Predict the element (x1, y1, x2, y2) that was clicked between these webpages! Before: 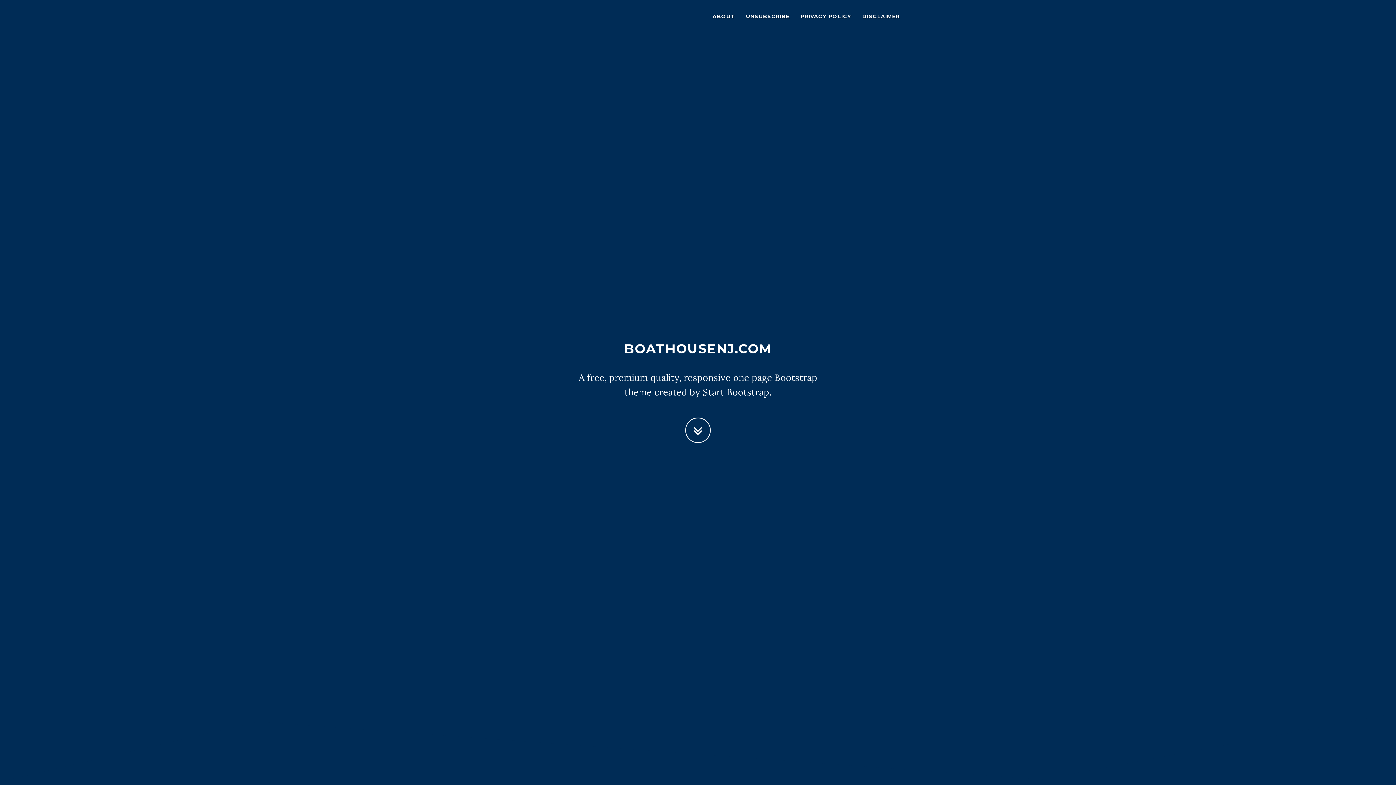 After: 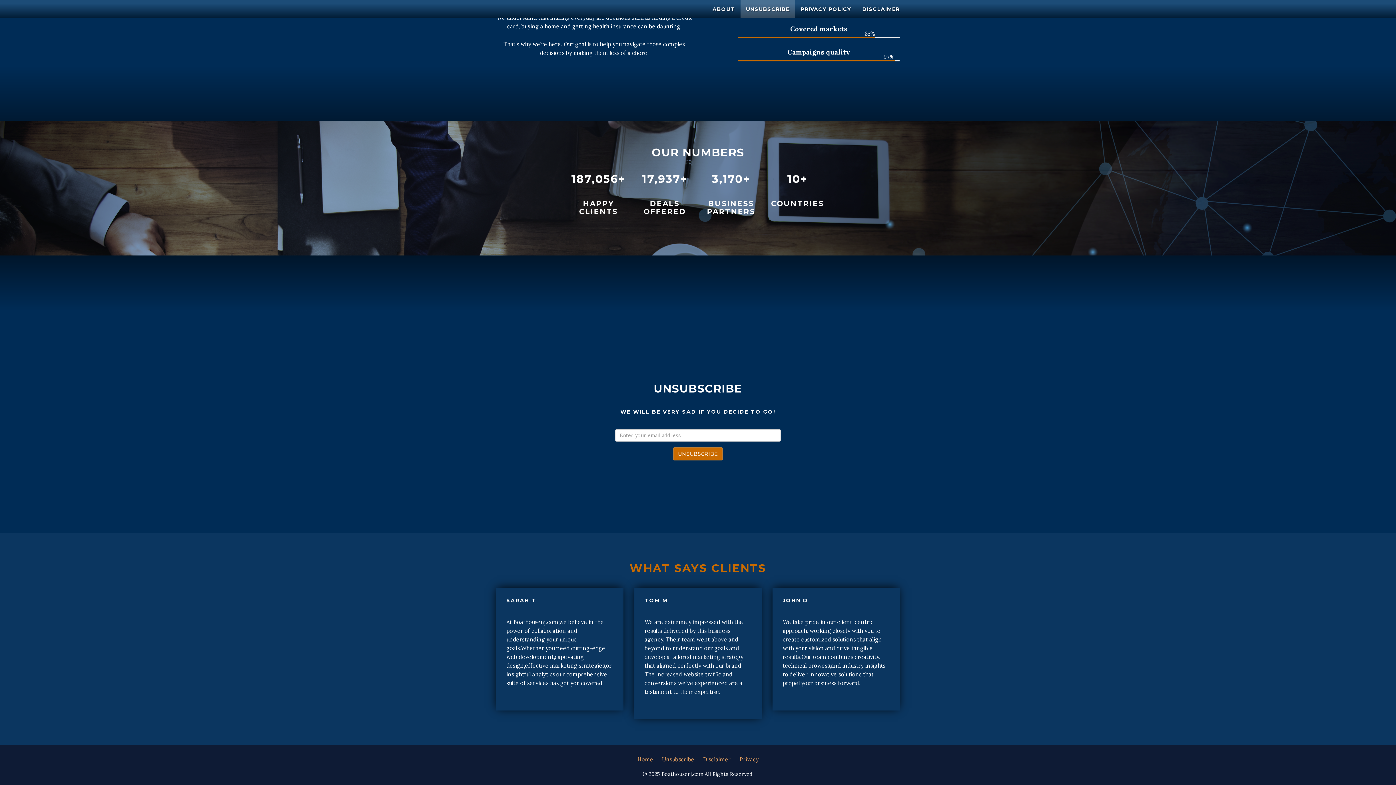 Action: bbox: (740, 7, 795, 25) label: UNSUBSCRIBE